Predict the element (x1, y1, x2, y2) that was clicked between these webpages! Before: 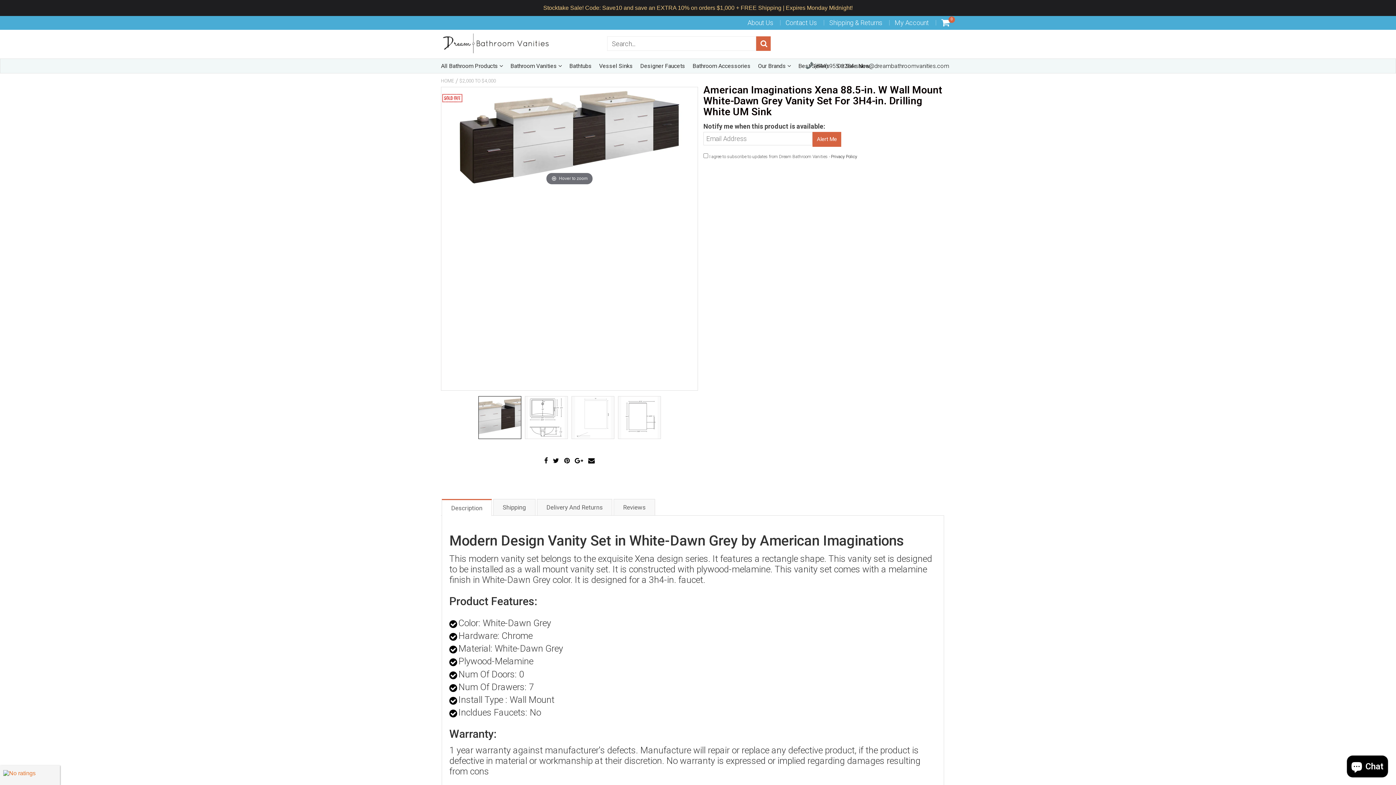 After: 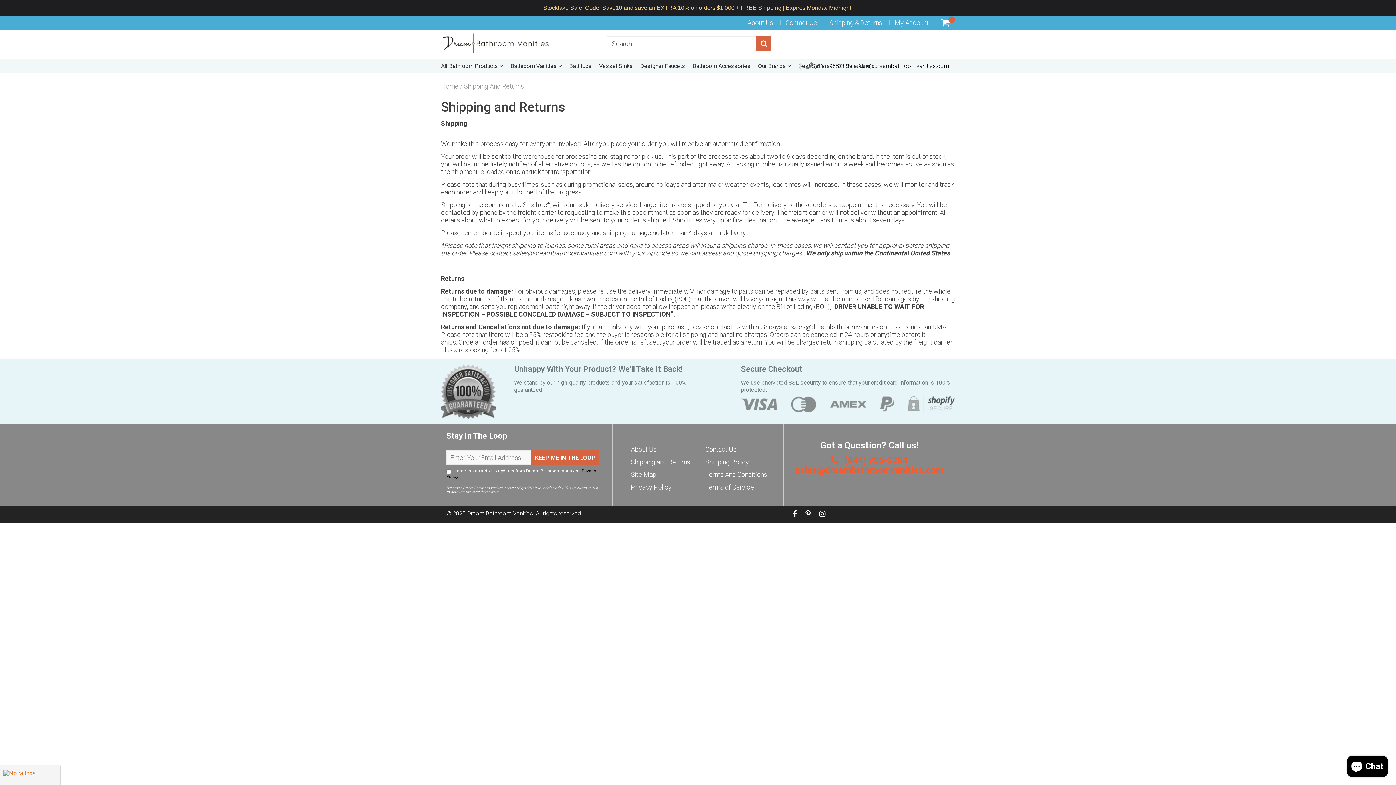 Action: label: Shipping & Returns bbox: (829, 18, 882, 26)